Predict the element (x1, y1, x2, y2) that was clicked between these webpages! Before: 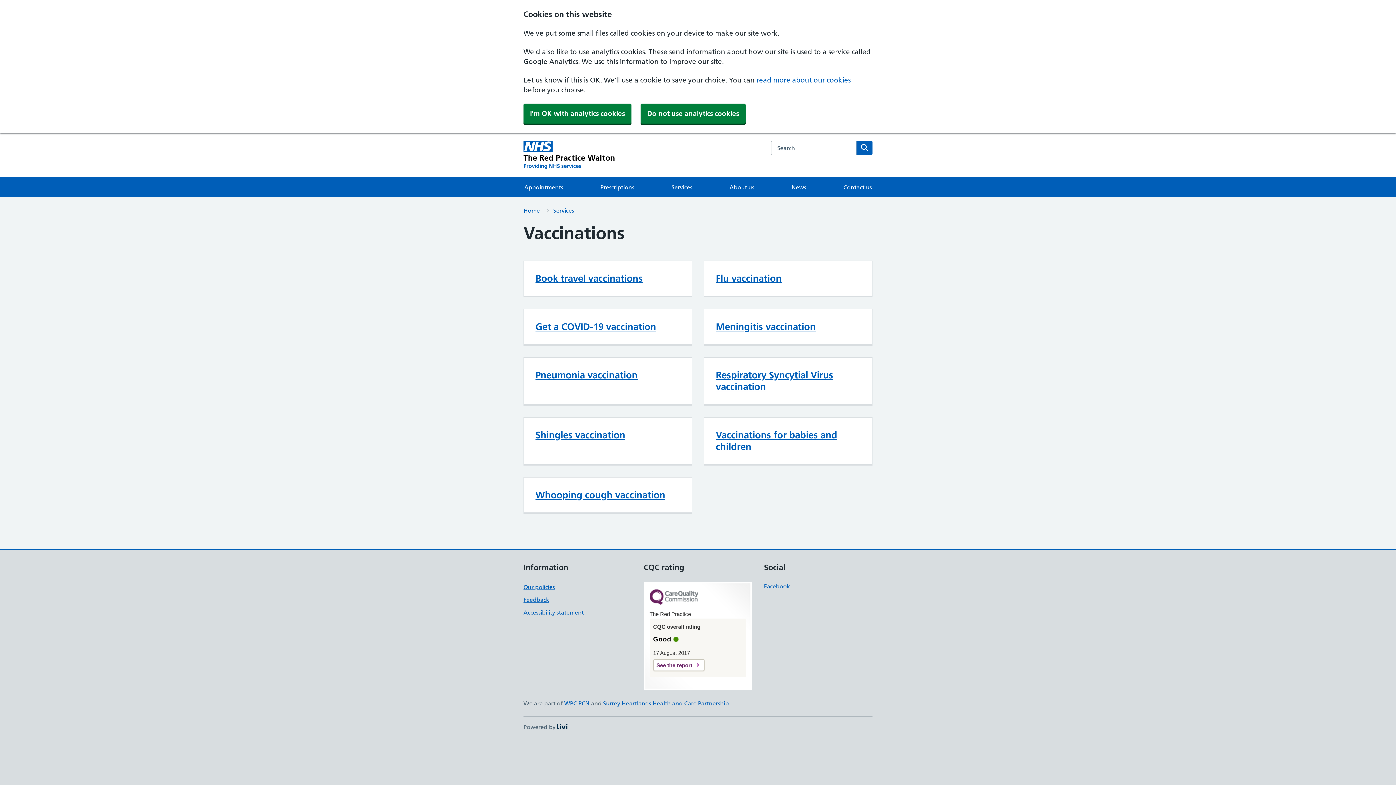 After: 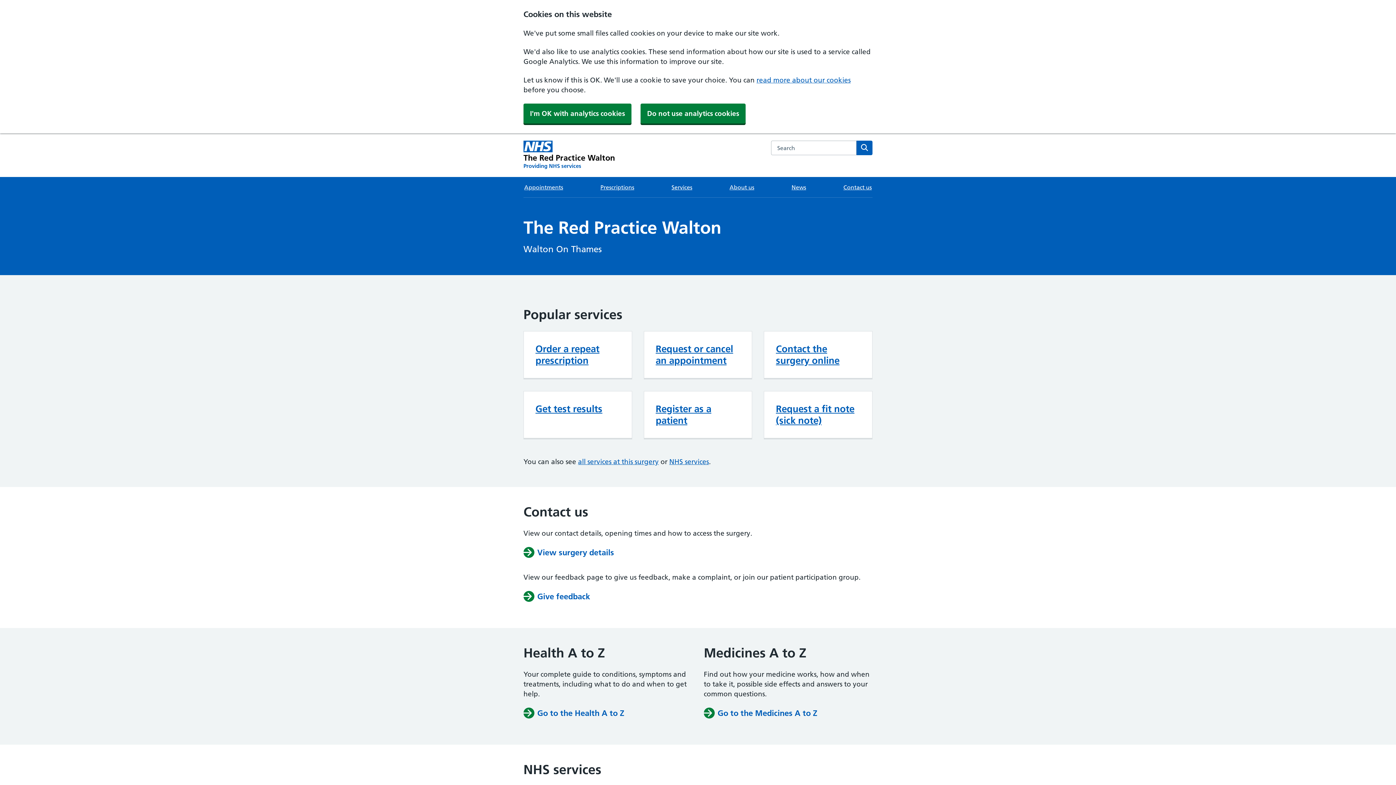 Action: label: The Red Practice Walton homepage bbox: (523, 140, 615, 169)